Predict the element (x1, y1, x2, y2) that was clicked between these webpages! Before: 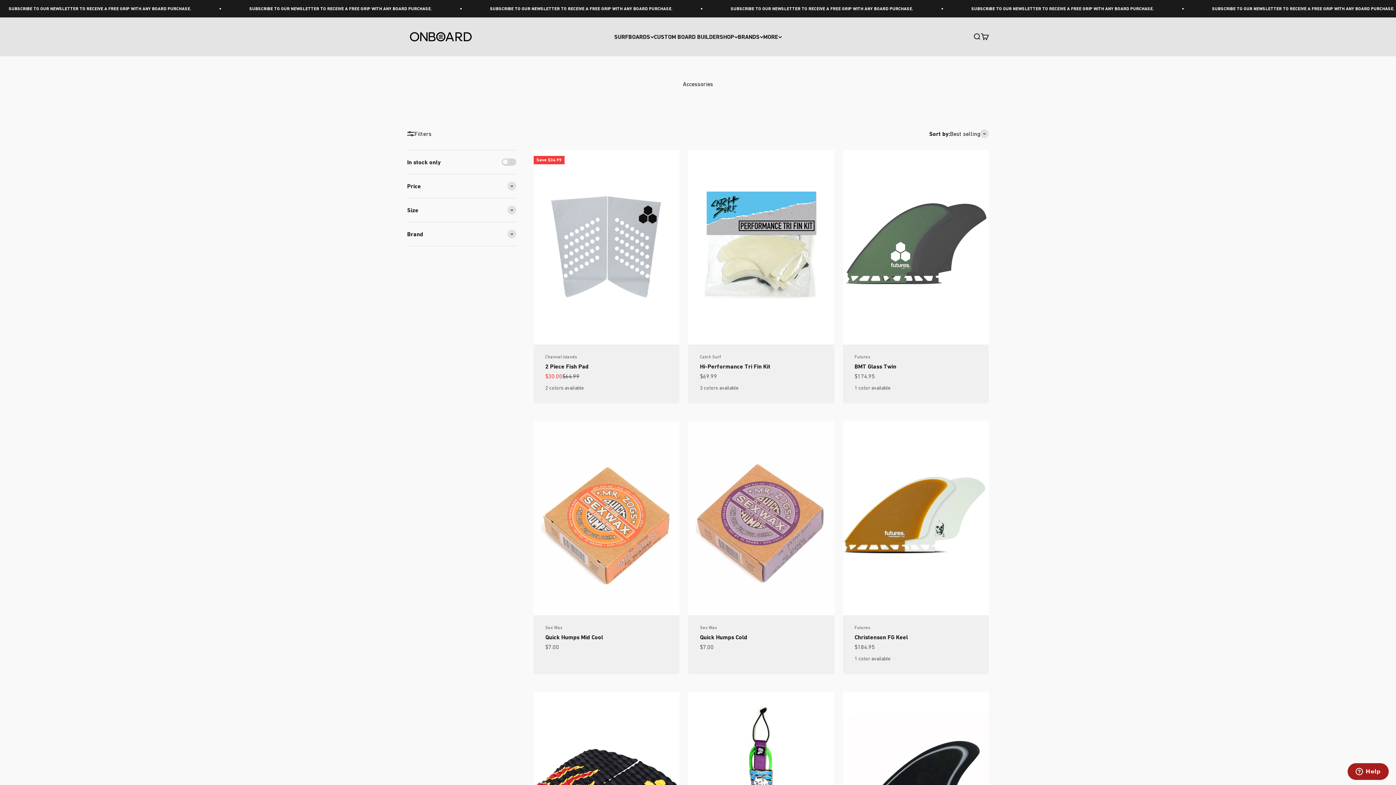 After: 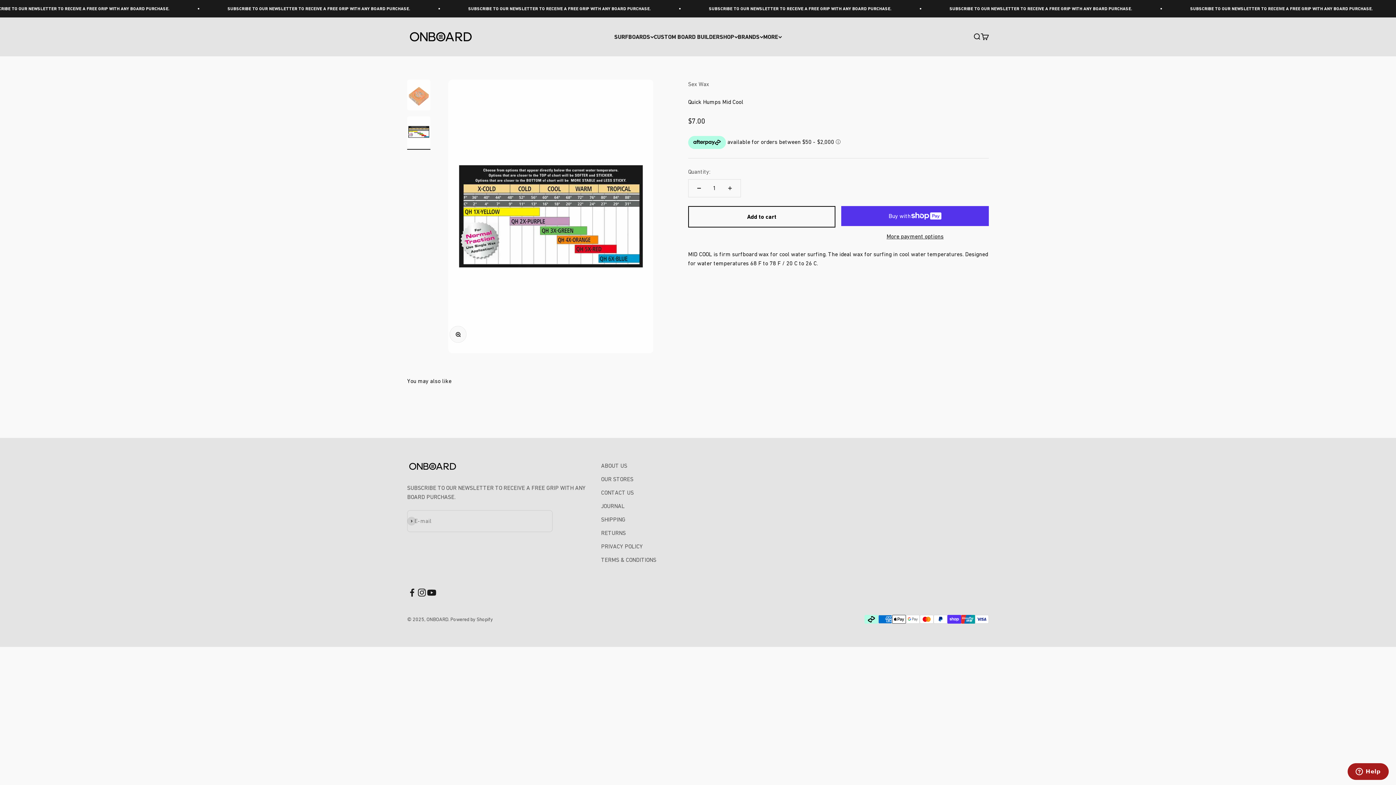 Action: label: Quick Humps Mid Cool bbox: (545, 634, 603, 641)